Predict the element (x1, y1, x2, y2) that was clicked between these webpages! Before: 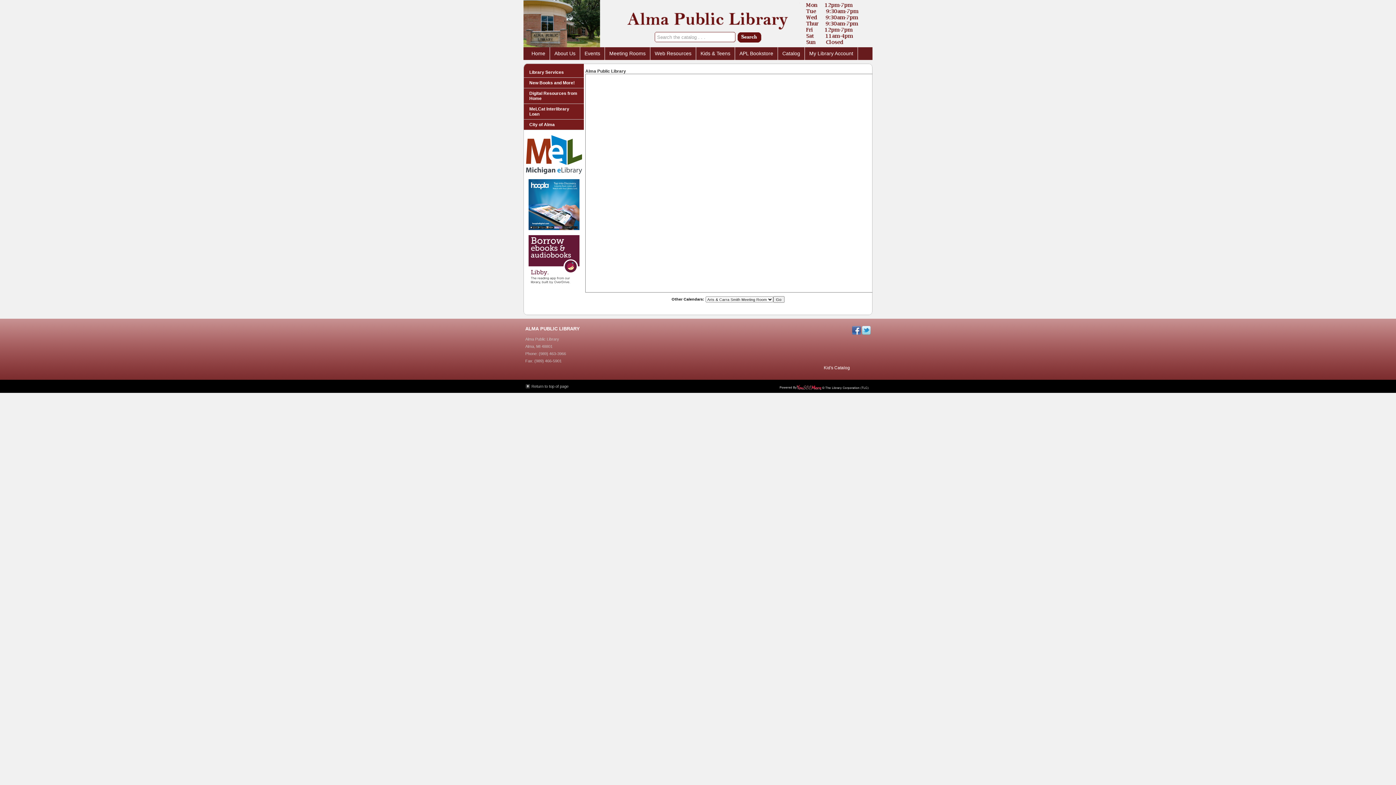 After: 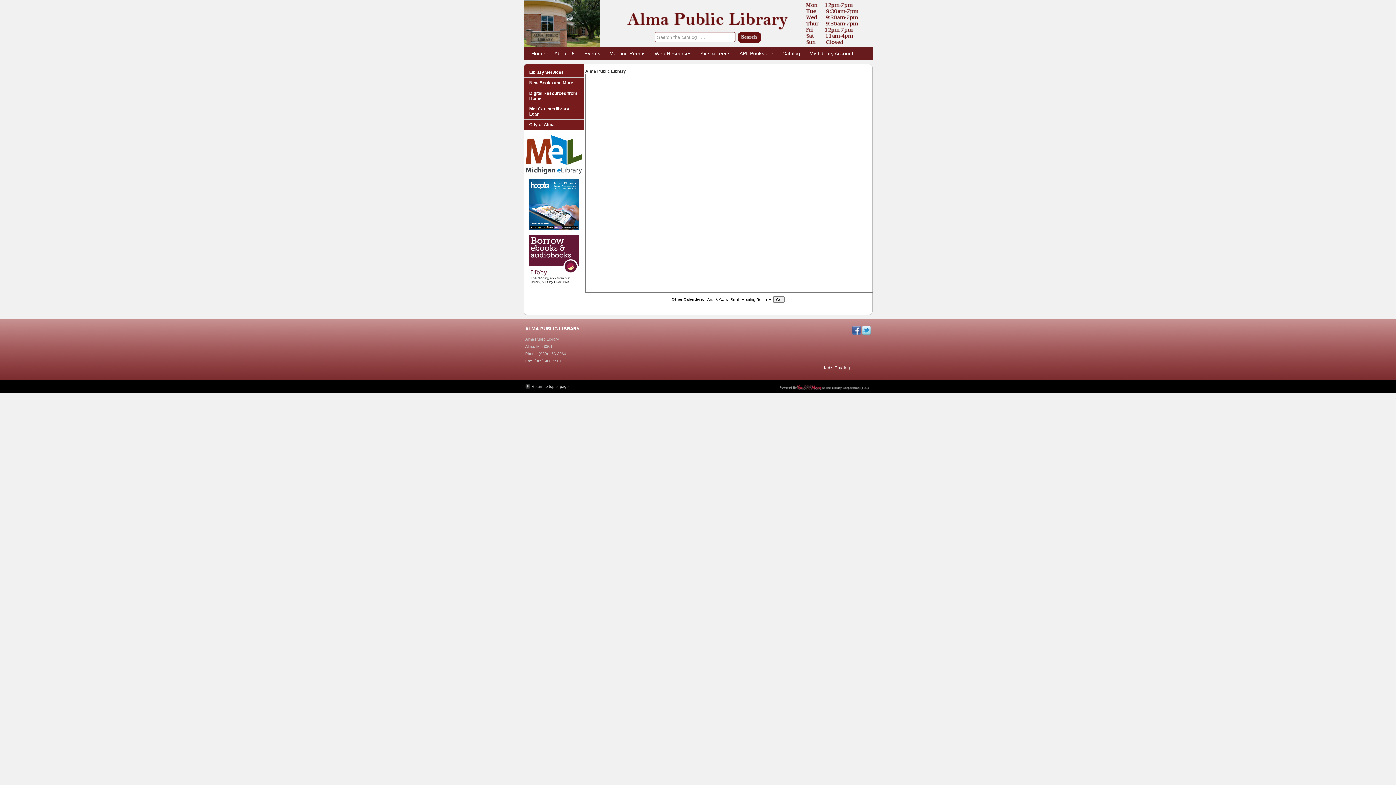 Action: bbox: (524, 235, 584, 286)